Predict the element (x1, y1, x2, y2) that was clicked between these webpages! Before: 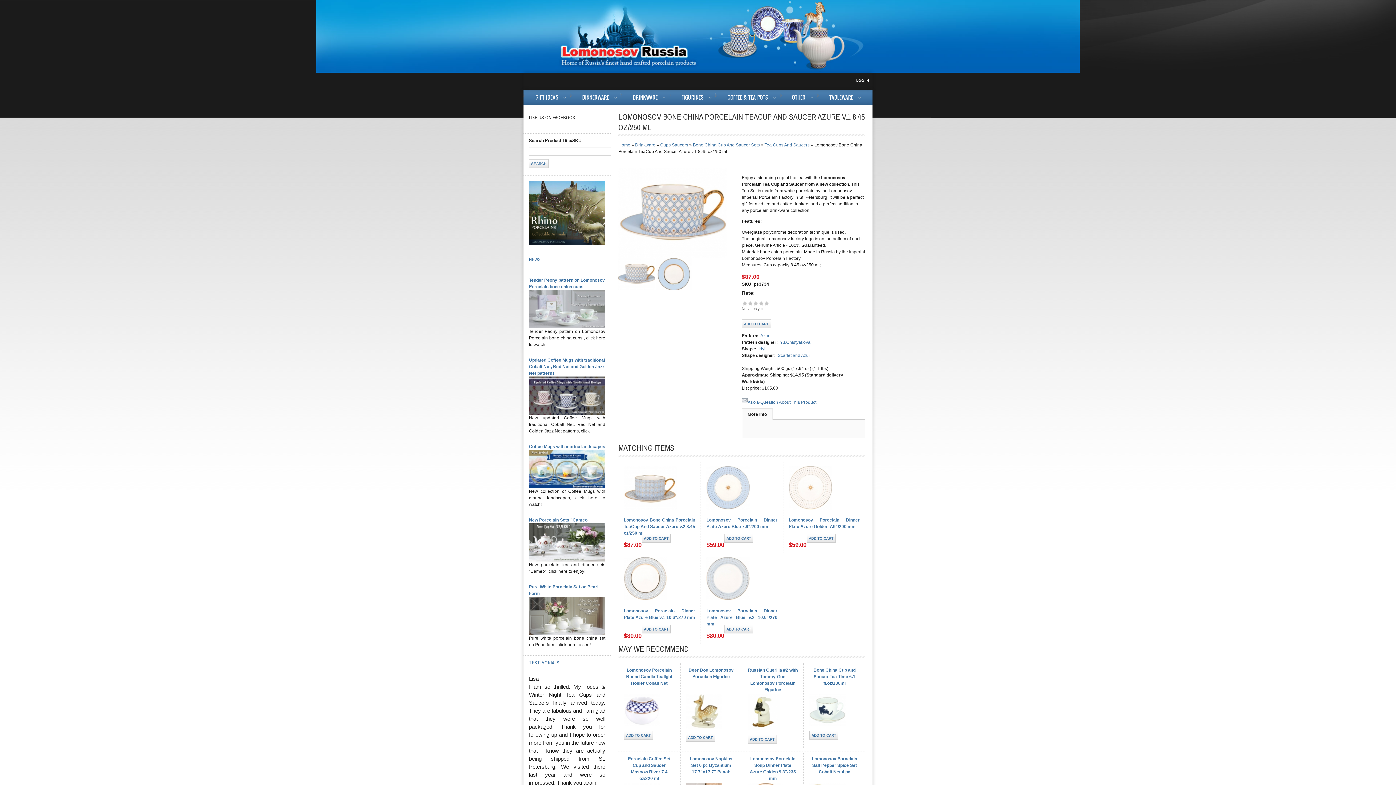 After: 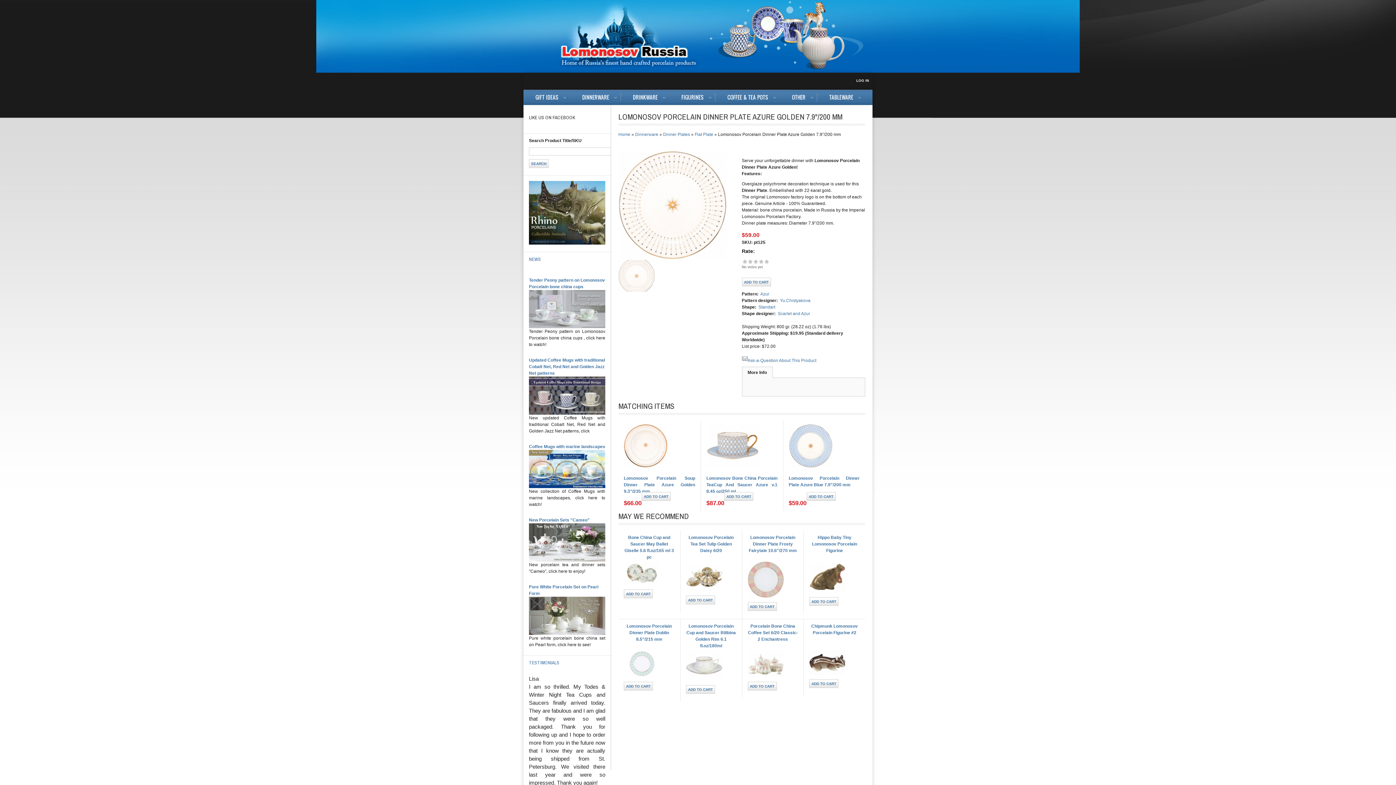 Action: bbox: (788, 505, 832, 510)